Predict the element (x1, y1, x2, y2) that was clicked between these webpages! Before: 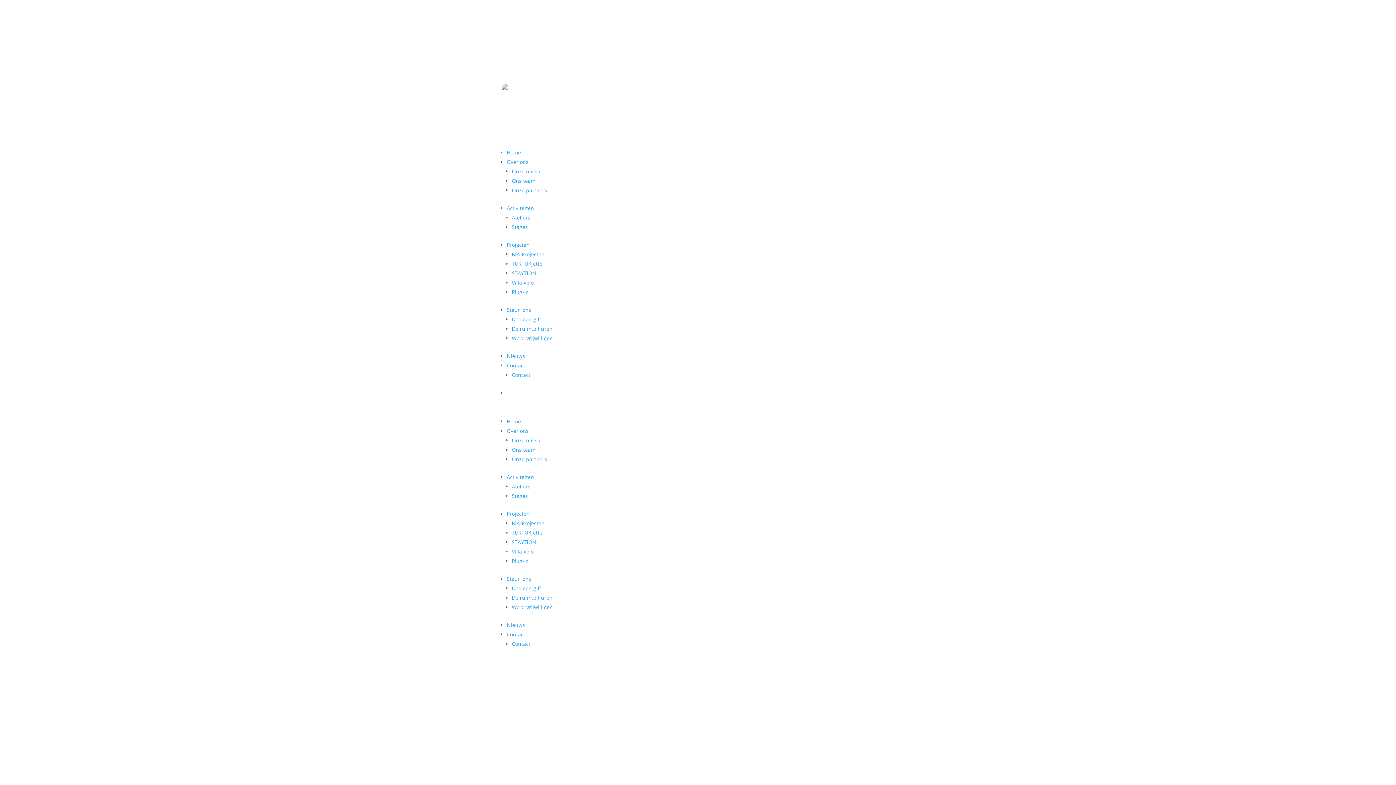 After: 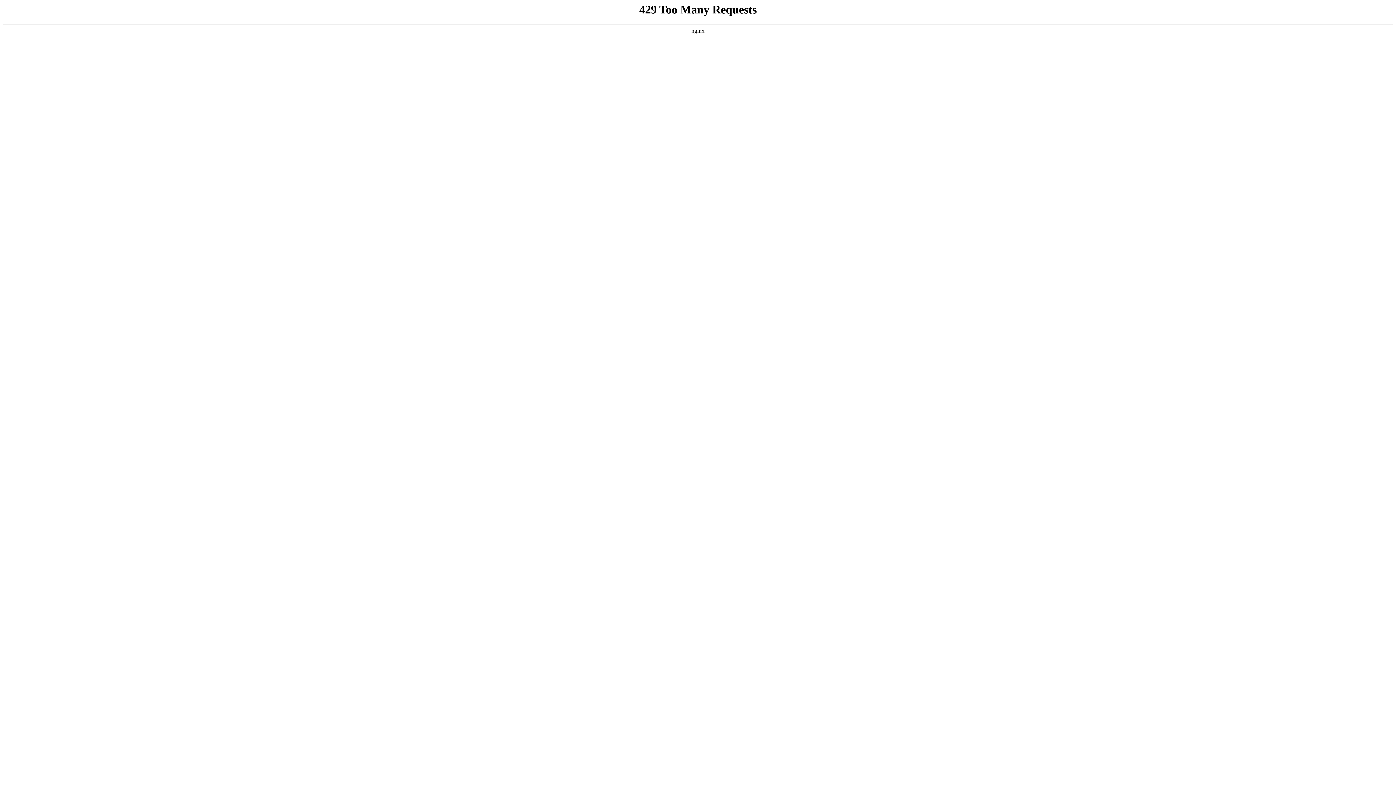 Action: bbox: (512, 177, 535, 184) label: Ons team